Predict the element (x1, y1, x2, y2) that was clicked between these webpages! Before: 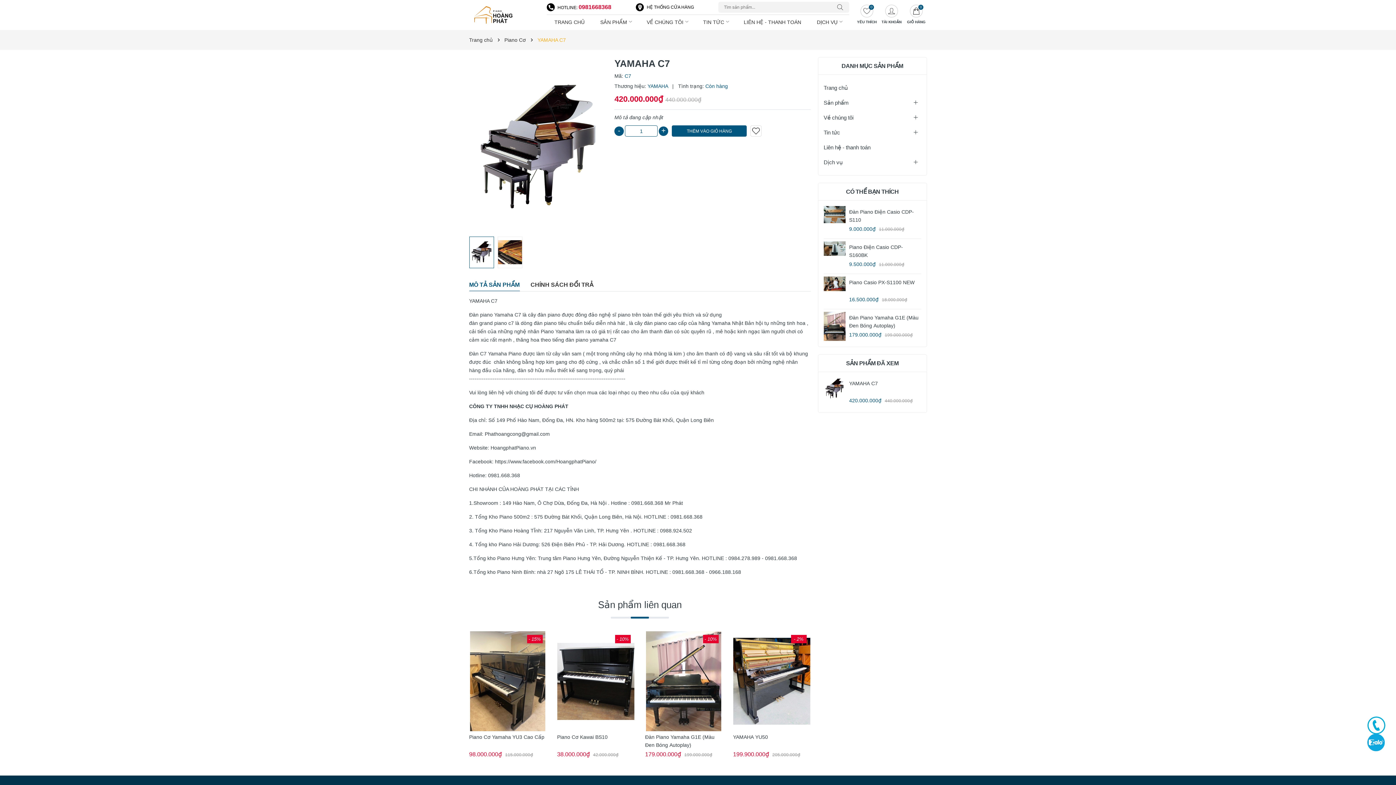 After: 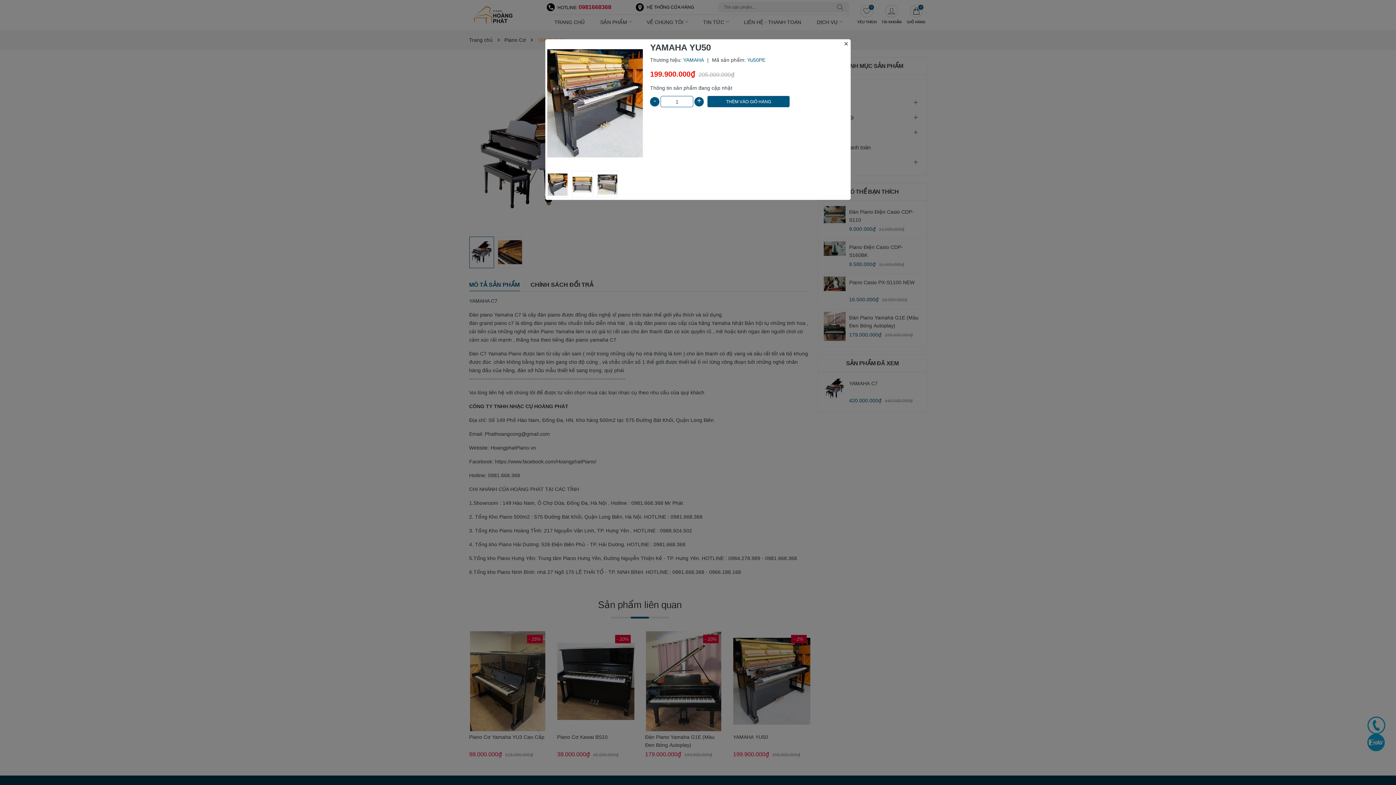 Action: bbox: (766, 679, 777, 690)